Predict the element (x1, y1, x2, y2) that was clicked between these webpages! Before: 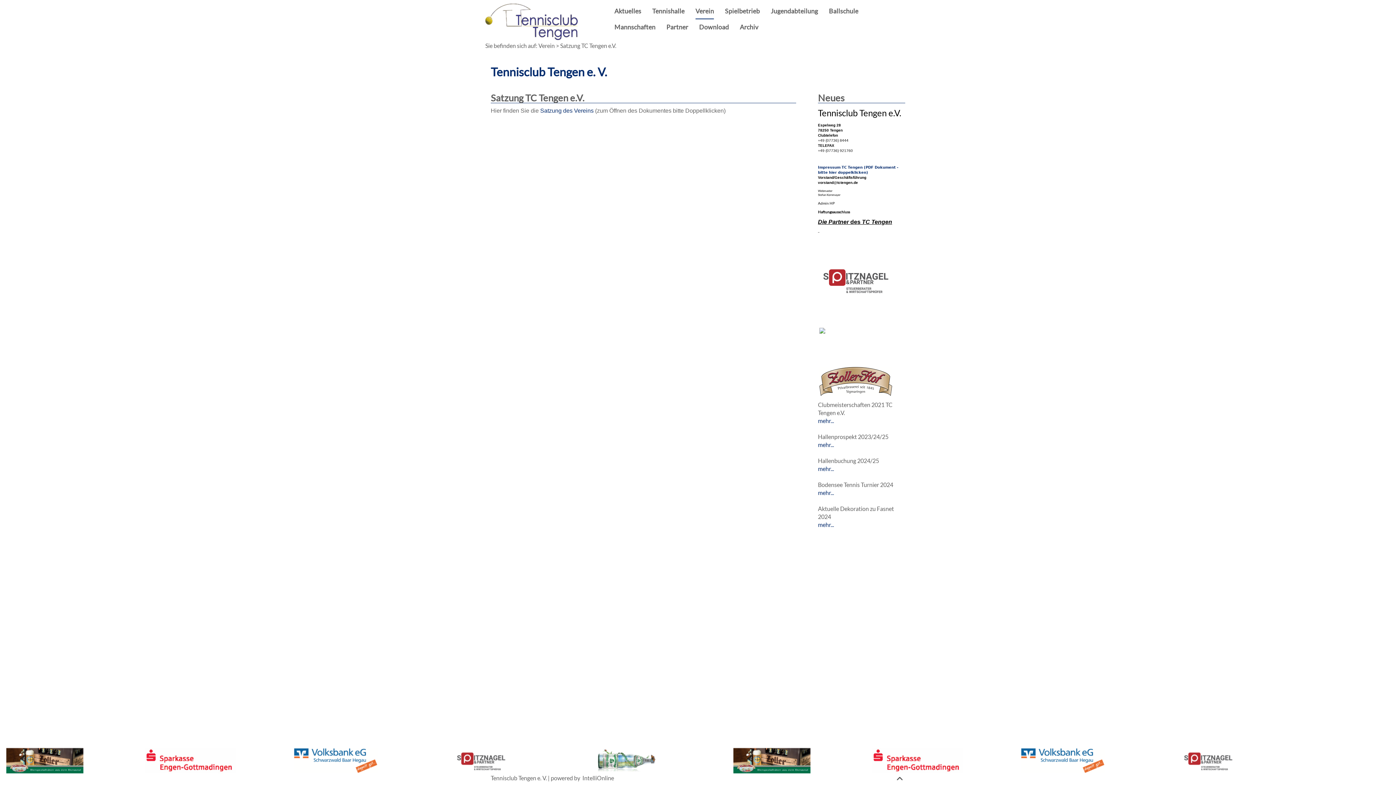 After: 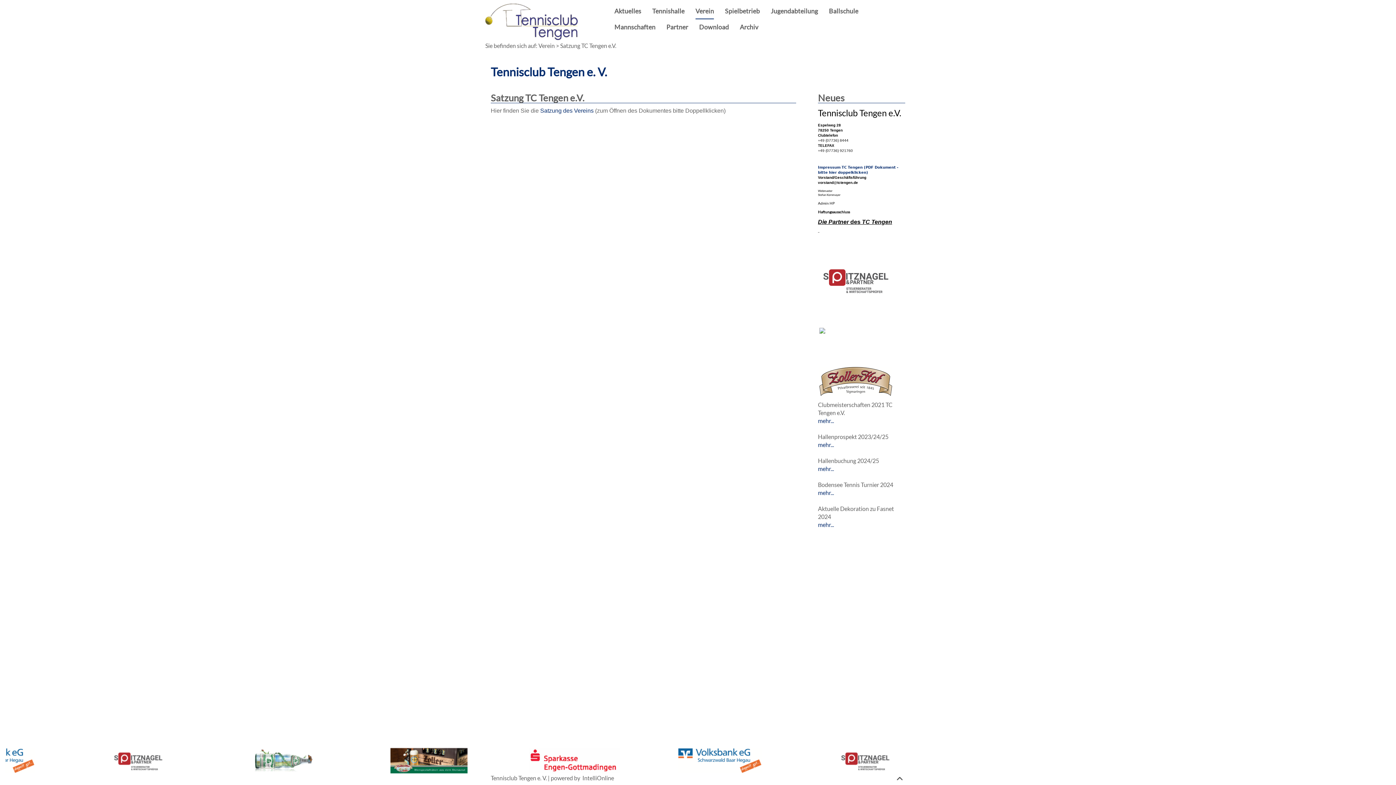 Action: bbox: (894, 774, 905, 781)